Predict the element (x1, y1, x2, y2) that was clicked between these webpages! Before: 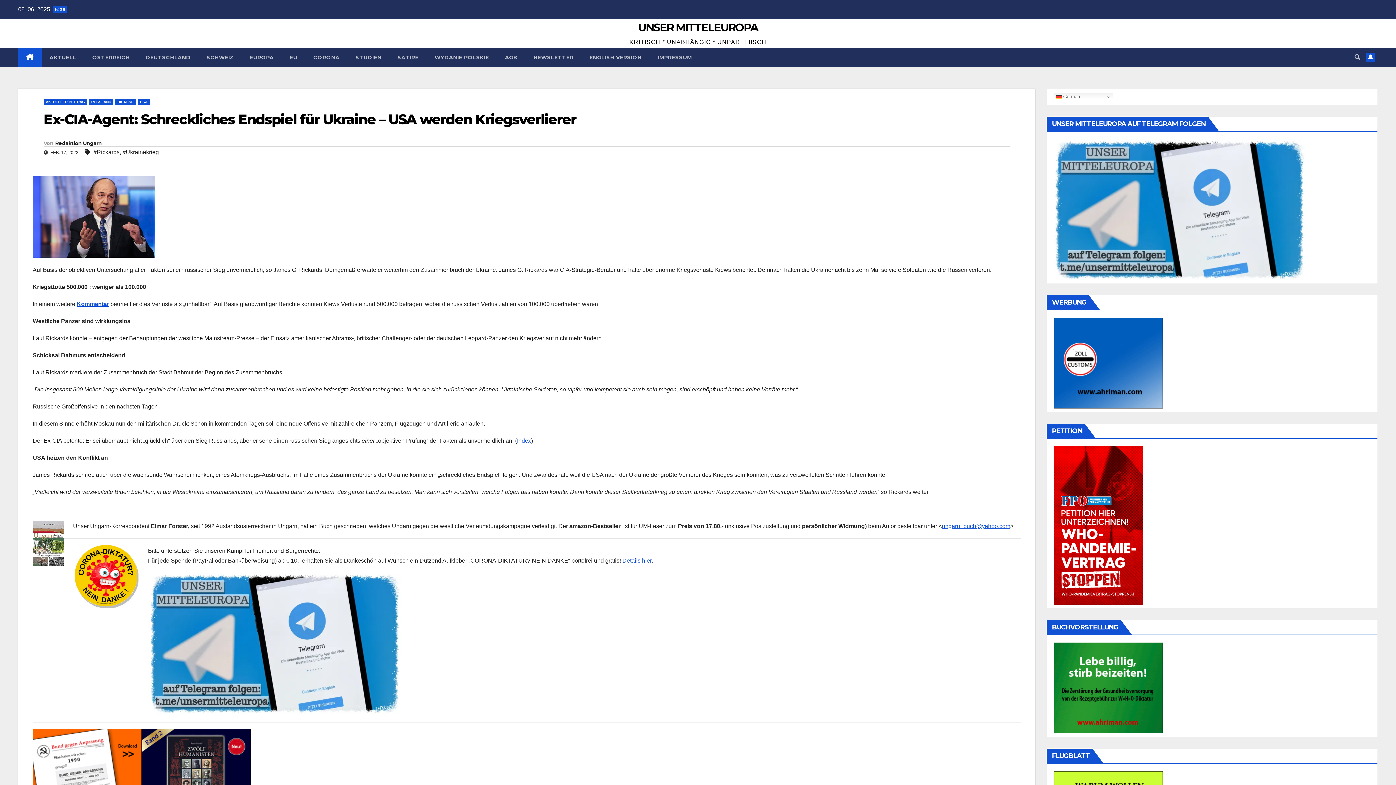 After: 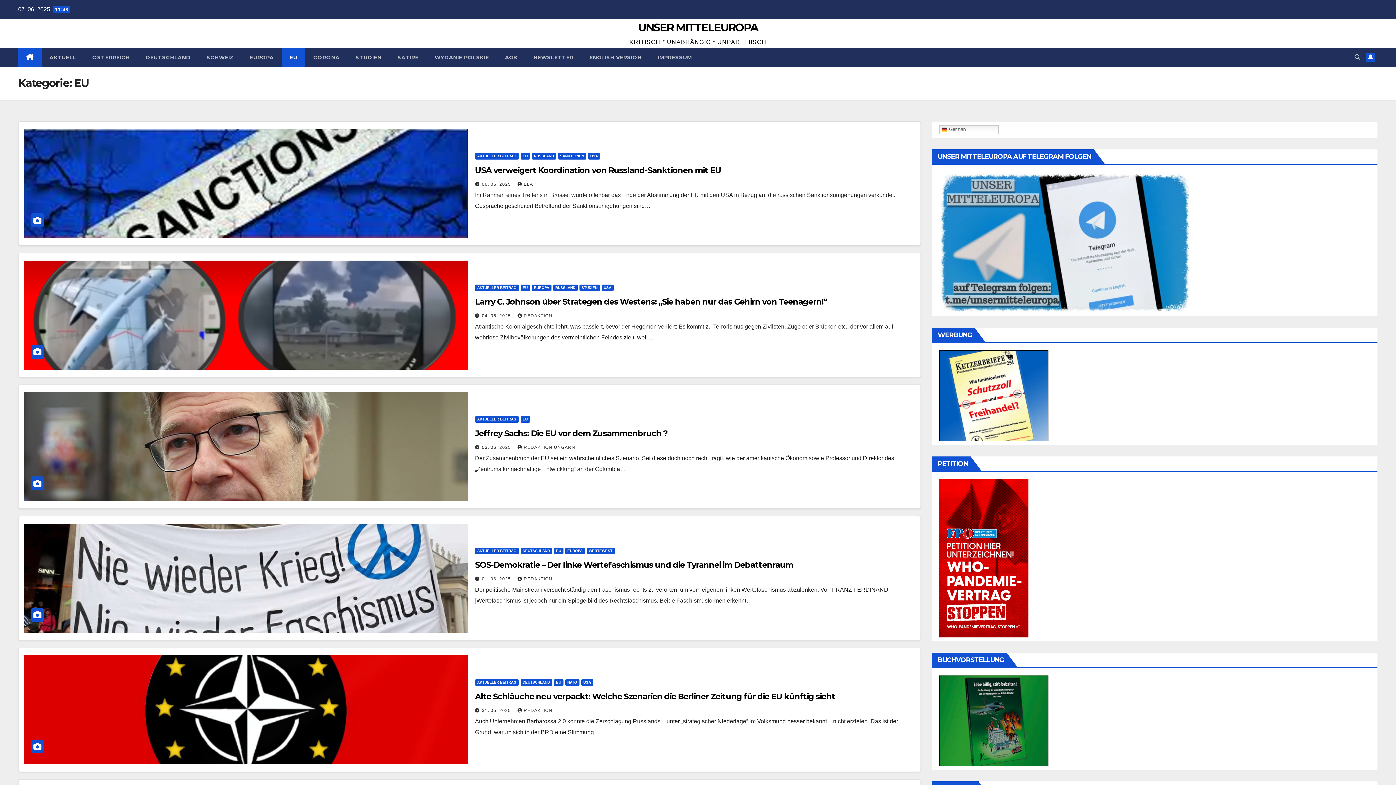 Action: label: EU bbox: (281, 48, 305, 66)